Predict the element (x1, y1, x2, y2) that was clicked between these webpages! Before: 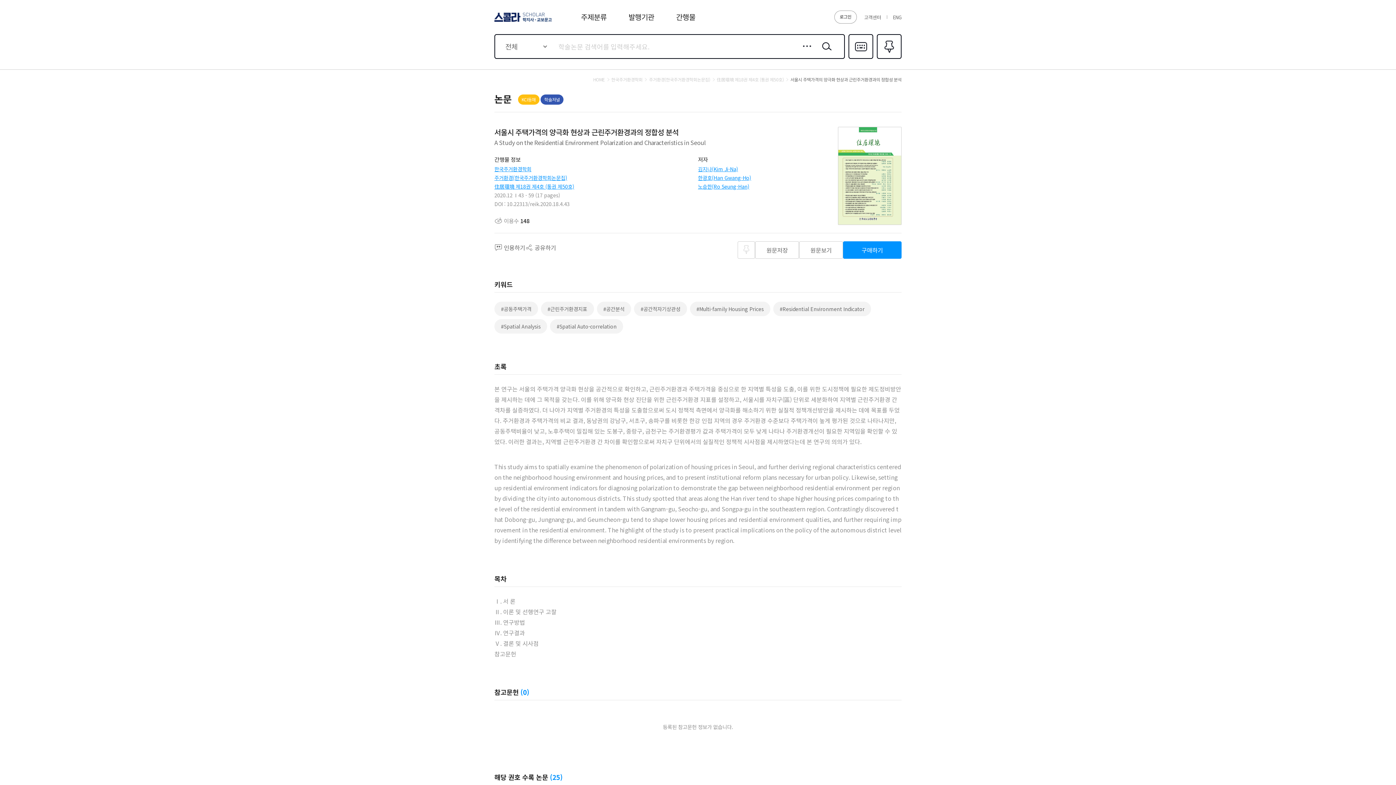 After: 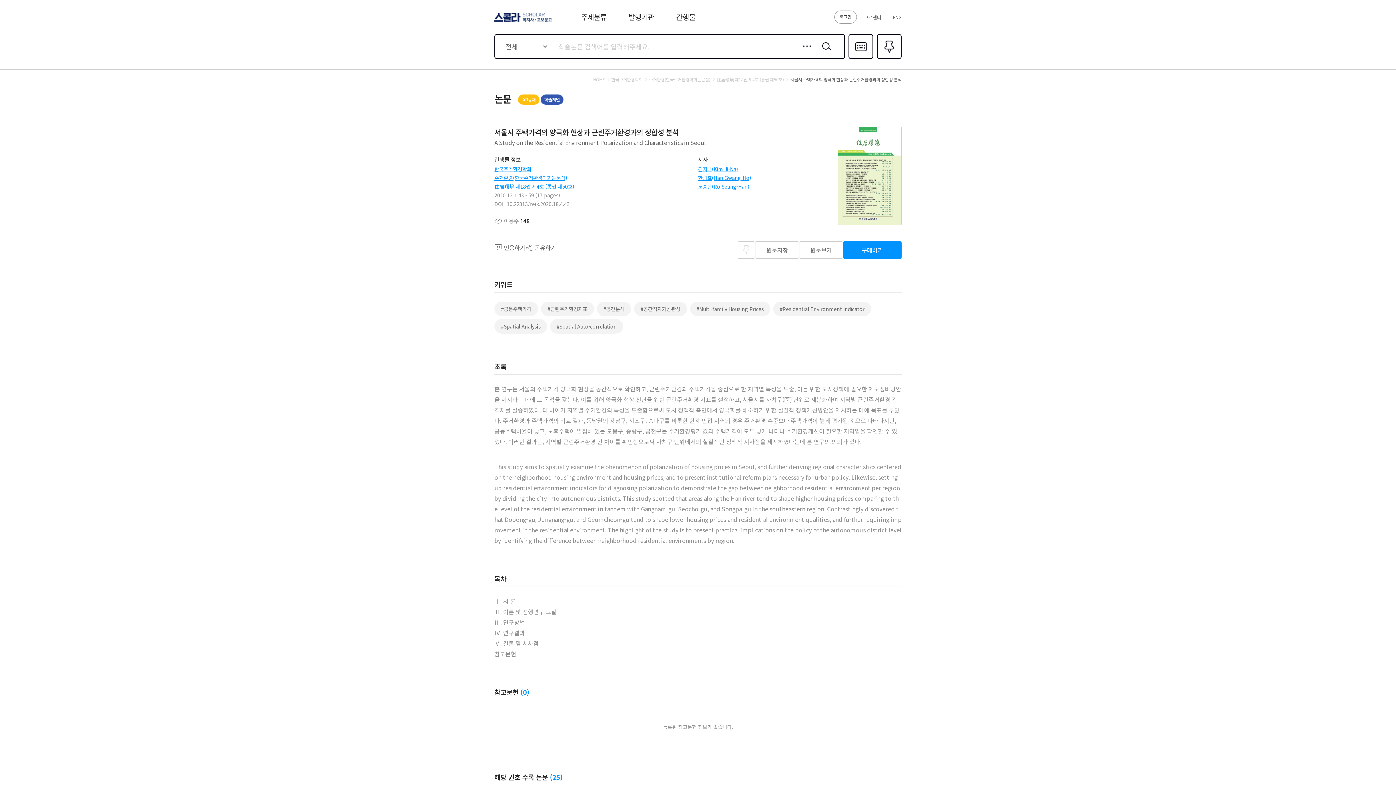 Action: label: 주거환경(한국주거환경학회논문집) bbox: (494, 174, 567, 181)